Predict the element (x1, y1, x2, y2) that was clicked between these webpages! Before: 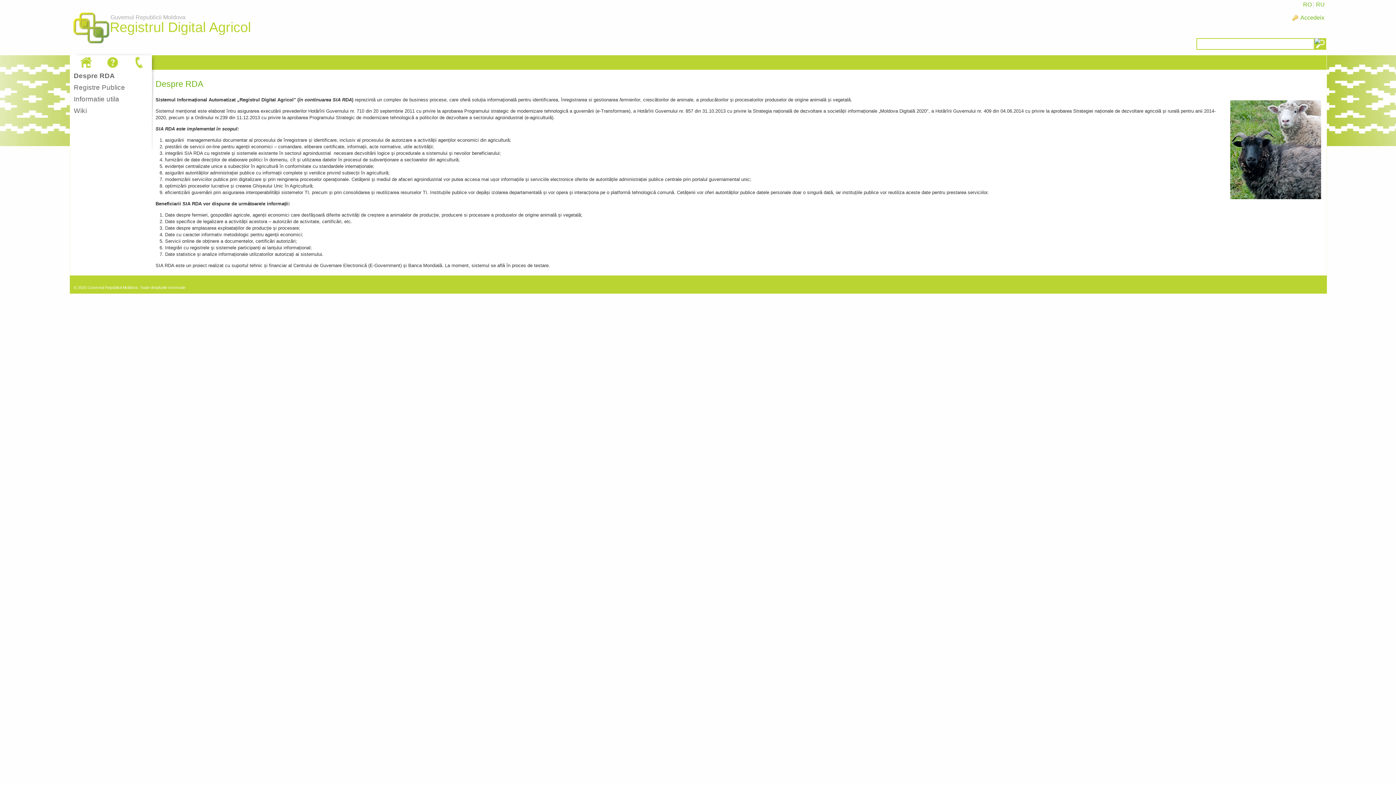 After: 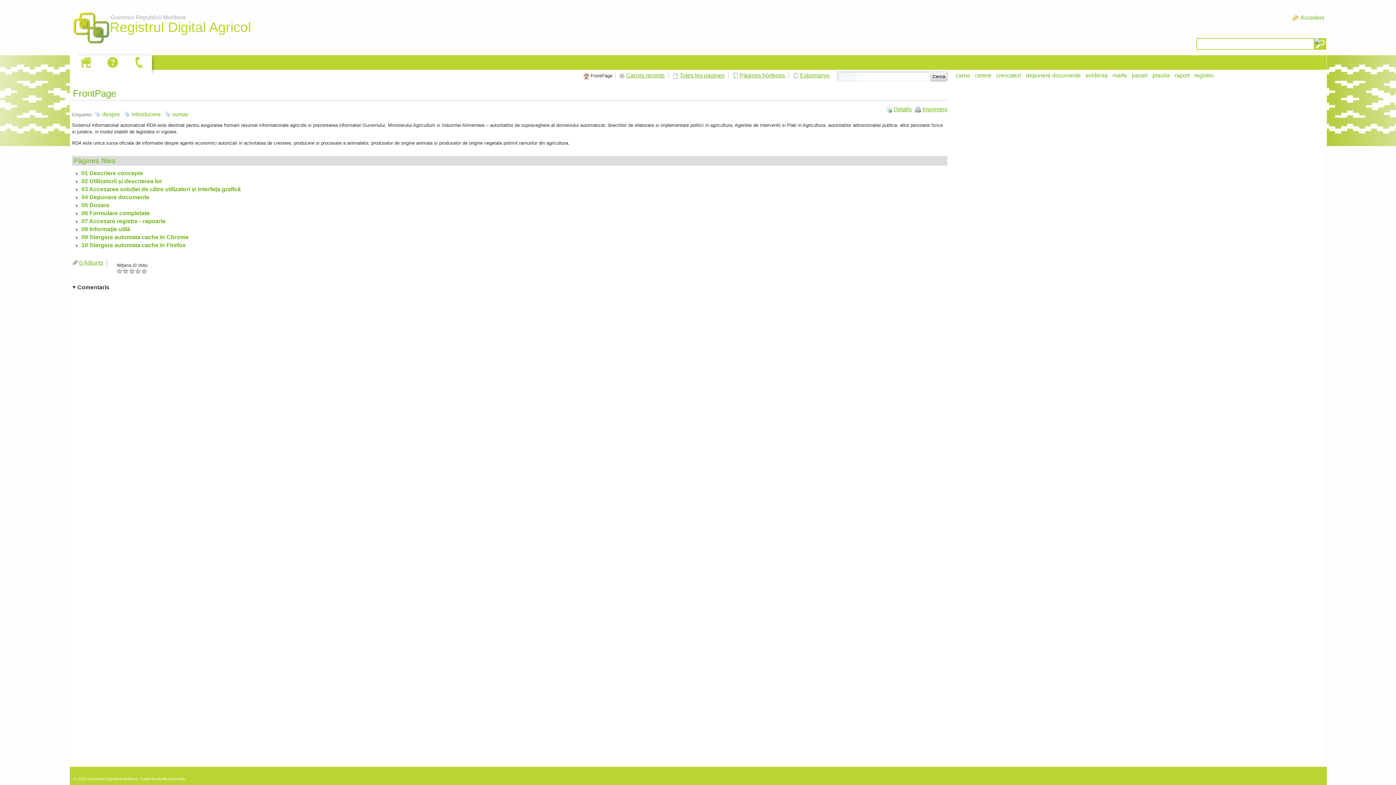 Action: label: Wiki bbox: (73, 106, 86, 114)